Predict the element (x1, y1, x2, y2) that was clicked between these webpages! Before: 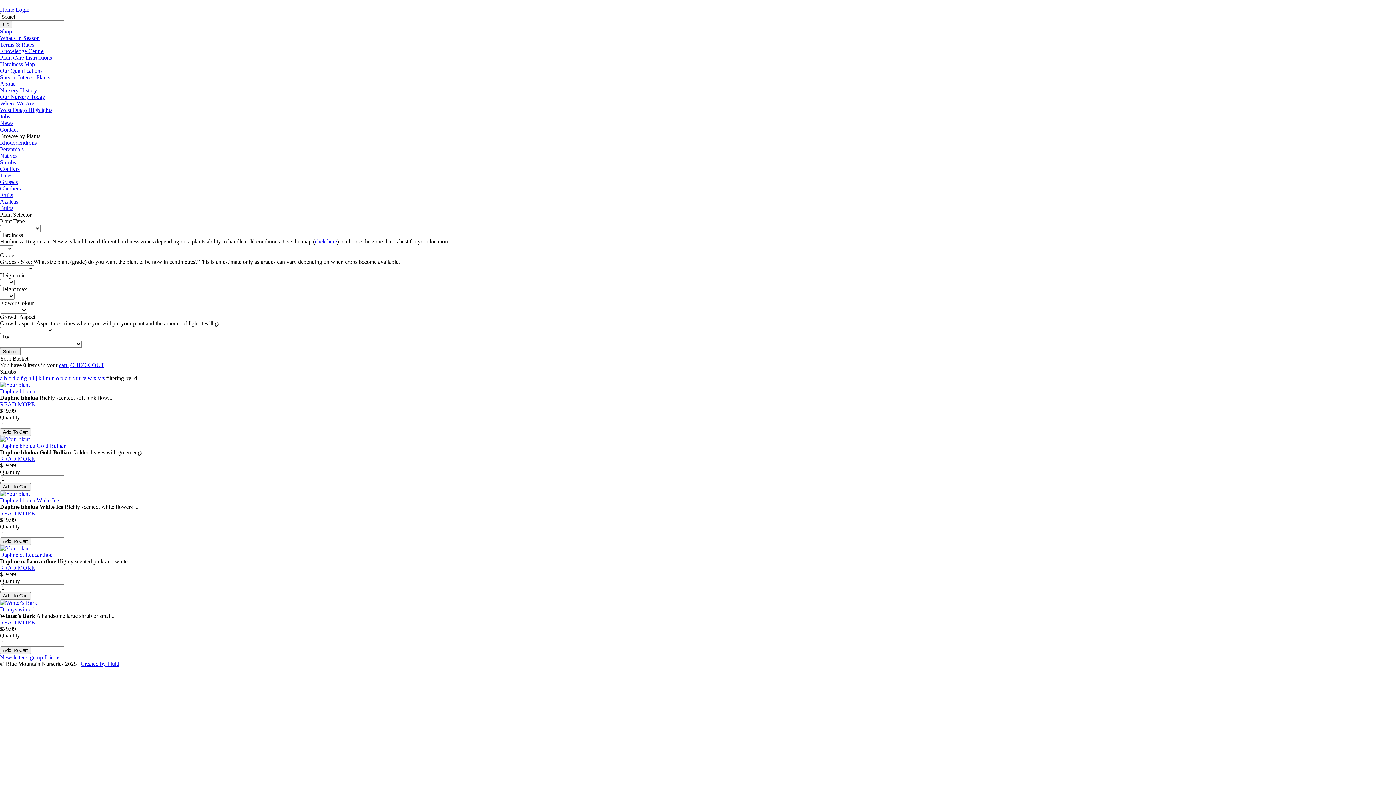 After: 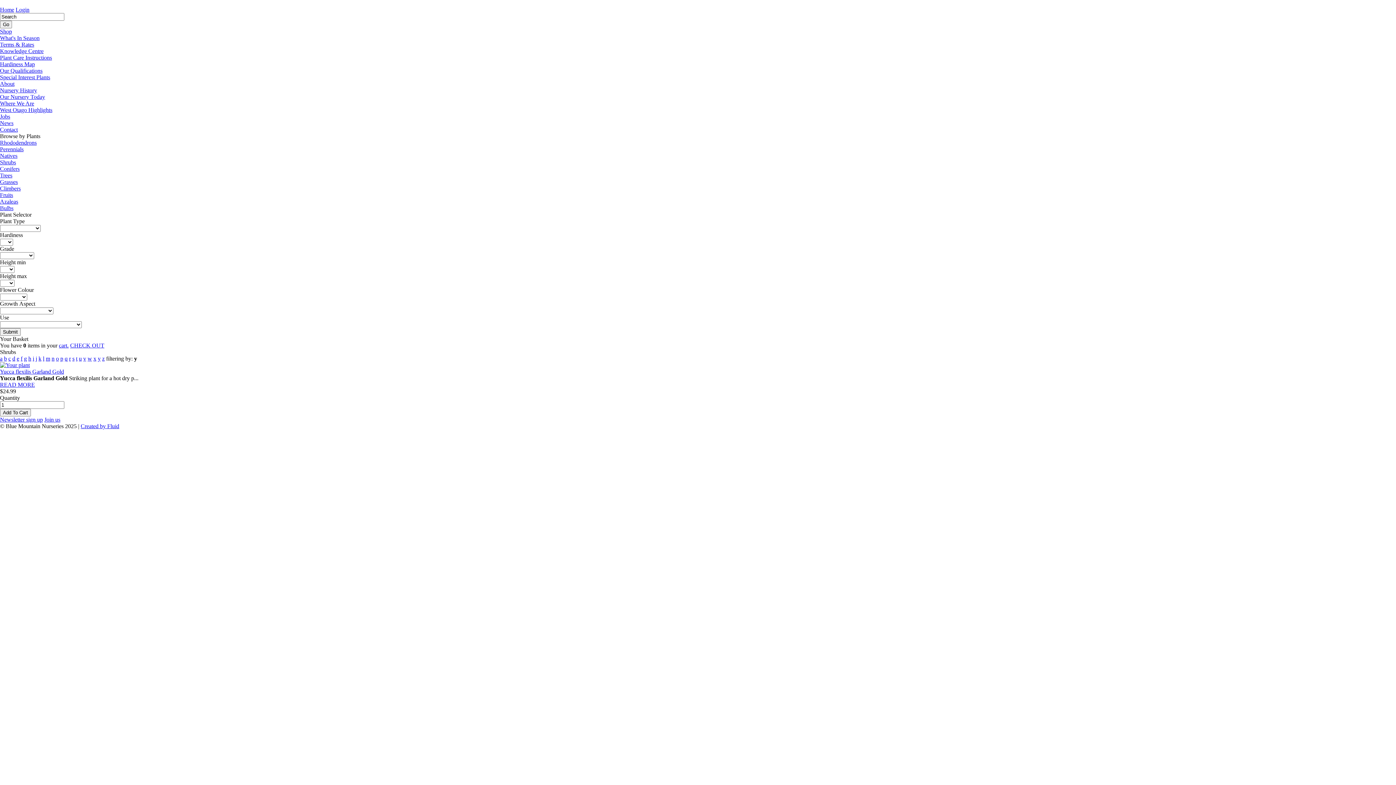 Action: label: y bbox: (97, 375, 100, 381)